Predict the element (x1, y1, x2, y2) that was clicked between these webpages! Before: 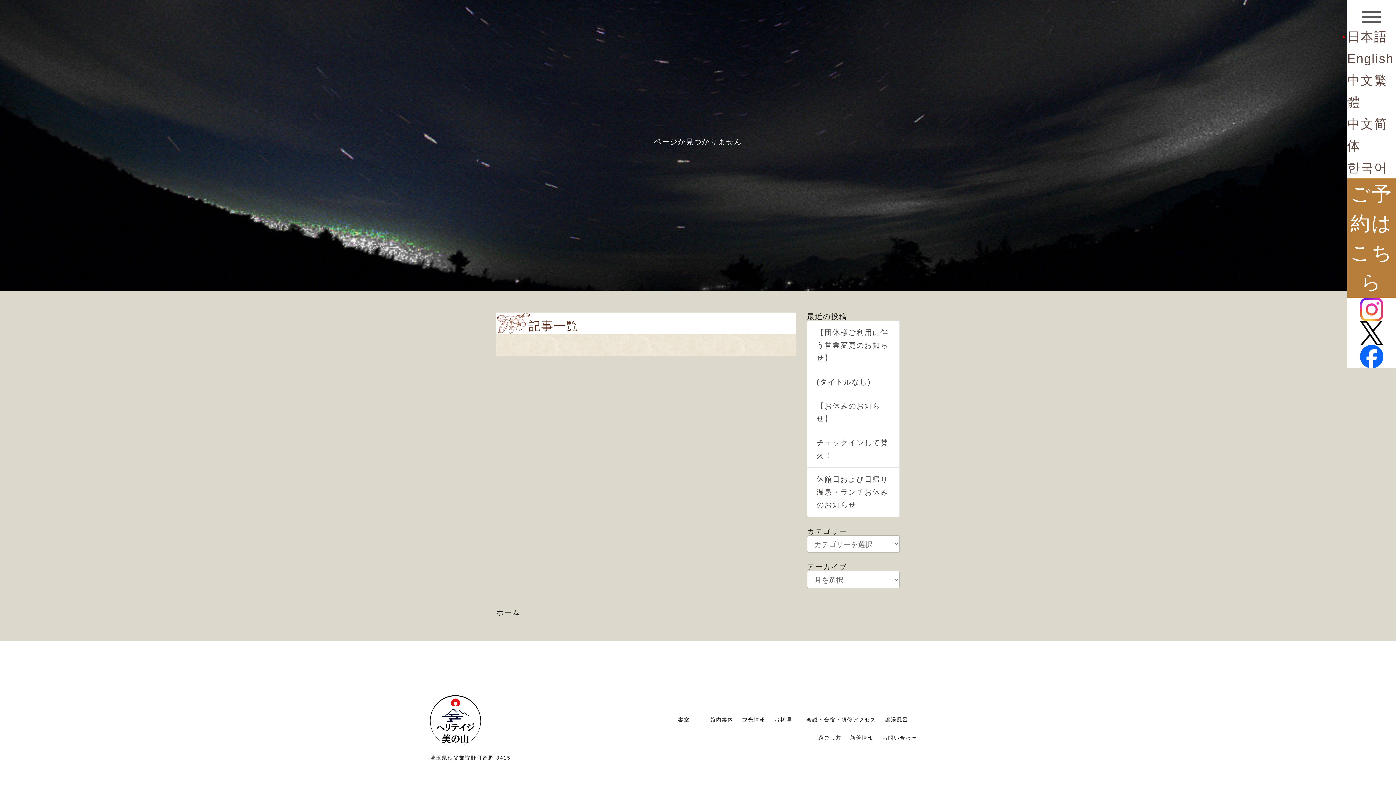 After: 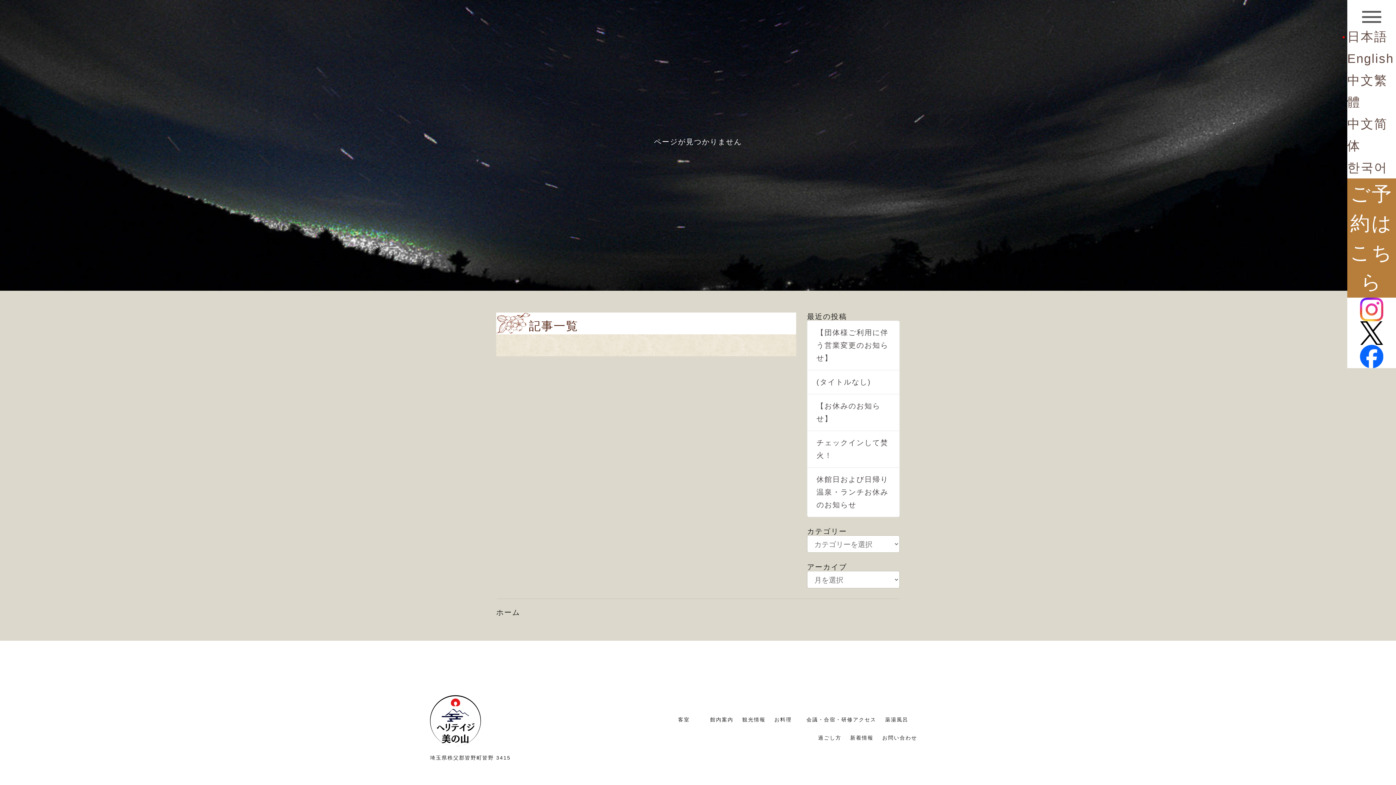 Action: bbox: (1360, 328, 1383, 336)